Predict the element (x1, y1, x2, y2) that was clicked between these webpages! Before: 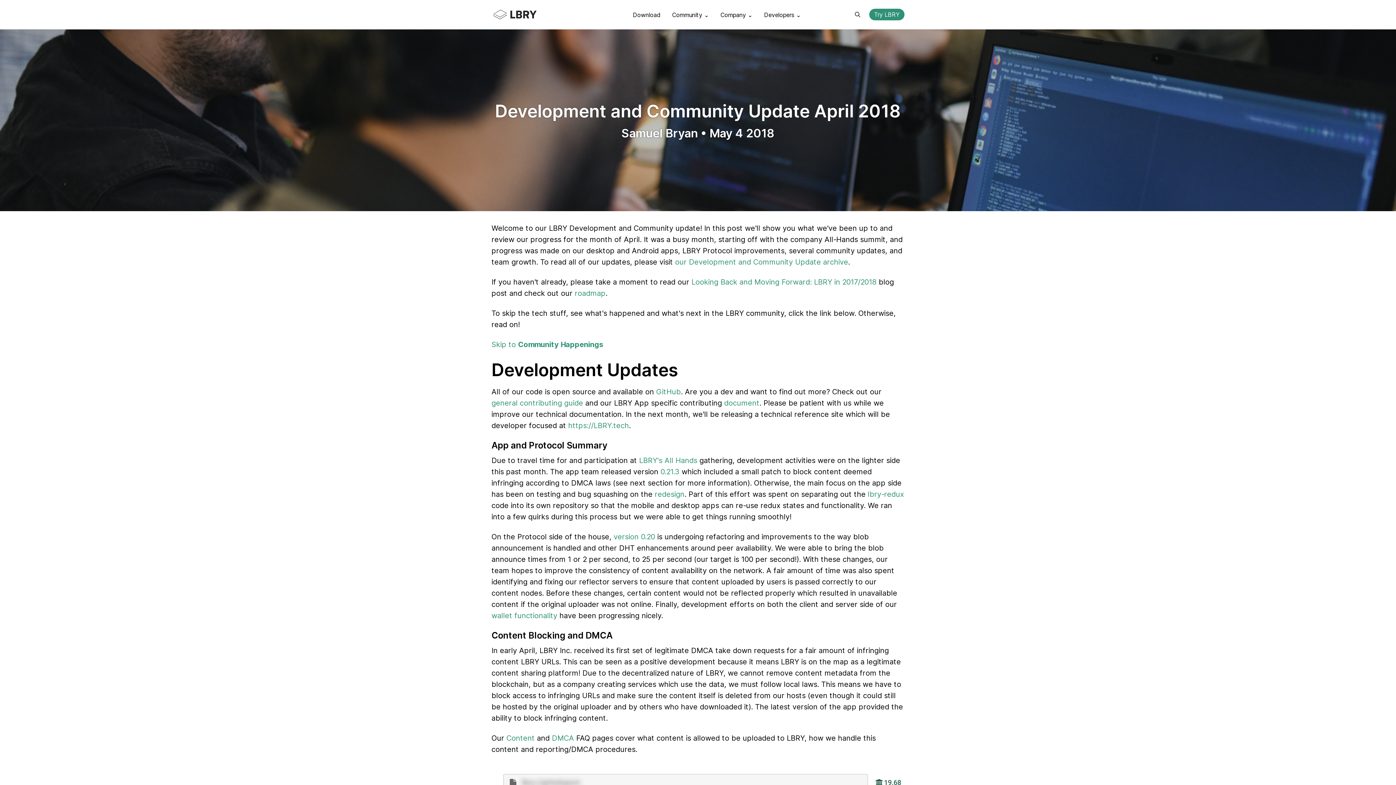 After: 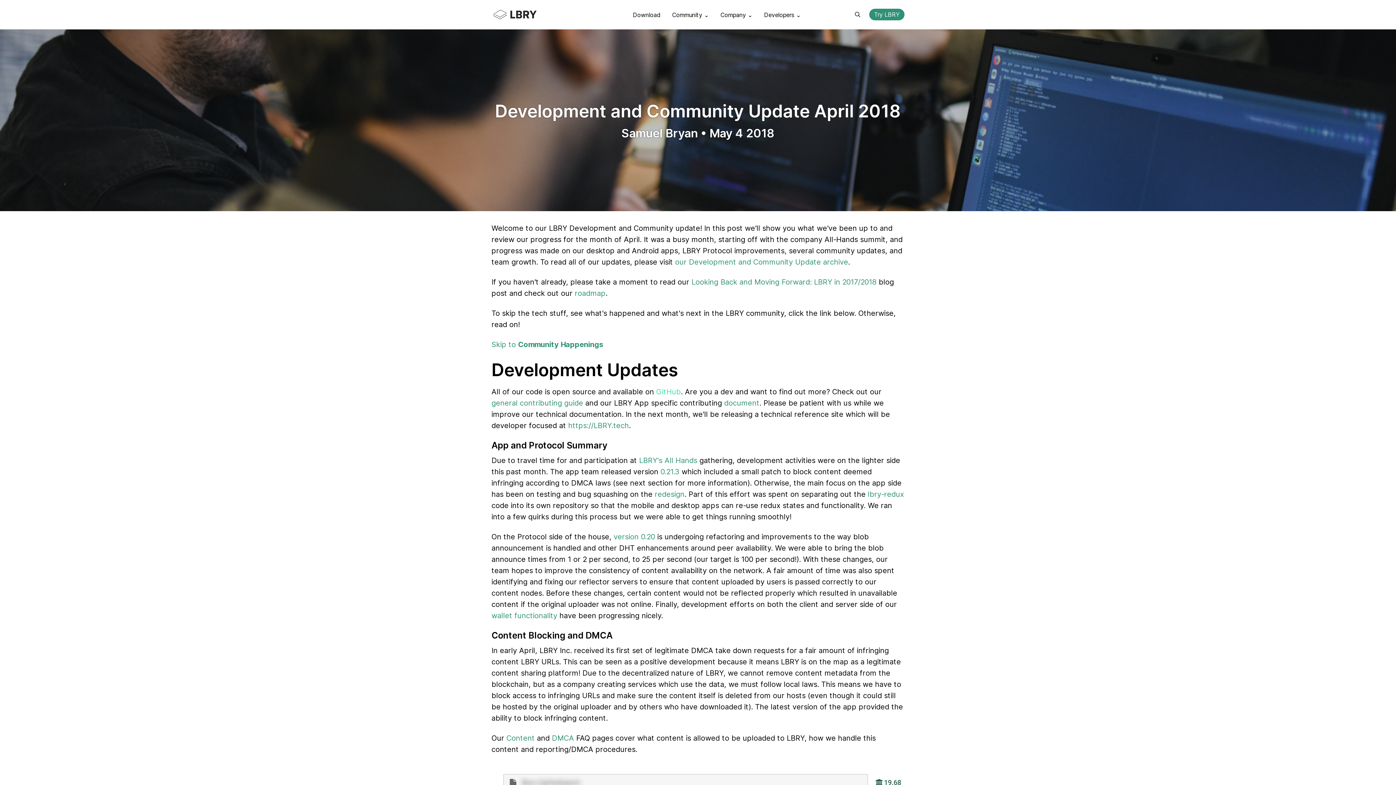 Action: label: GitHub bbox: (656, 387, 681, 396)